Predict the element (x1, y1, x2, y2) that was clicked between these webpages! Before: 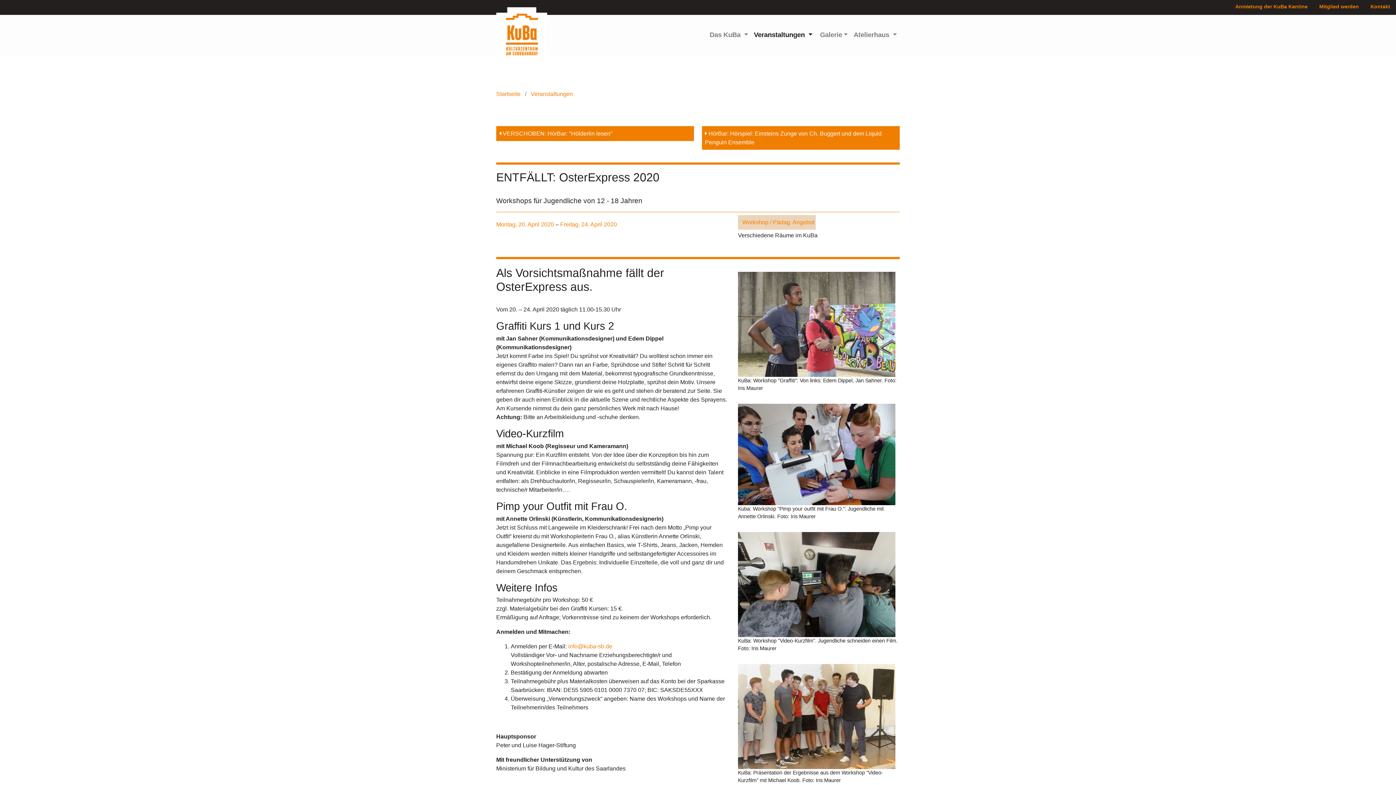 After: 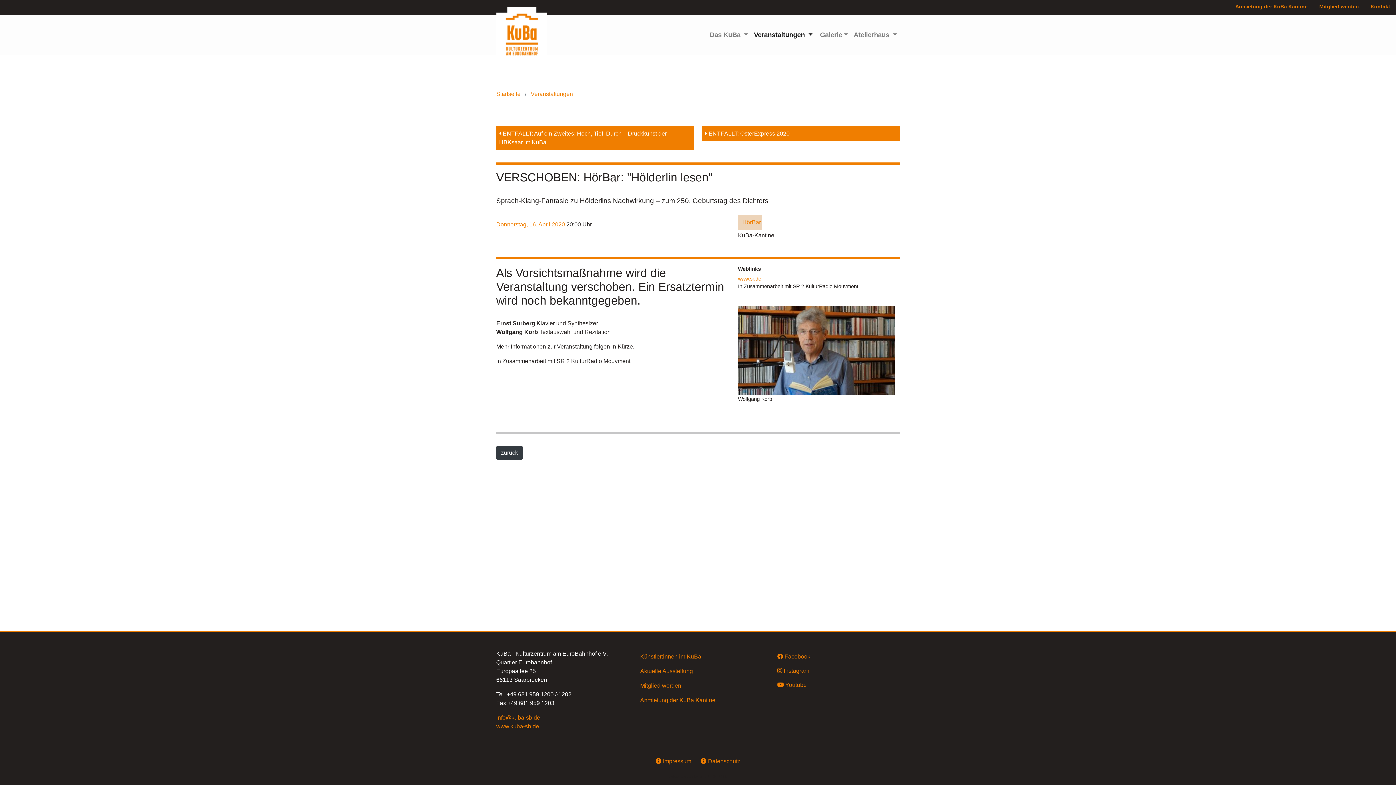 Action: label:  VERSCHOBEN: HörBar: "Hölderlin lesen" bbox: (499, 130, 612, 136)